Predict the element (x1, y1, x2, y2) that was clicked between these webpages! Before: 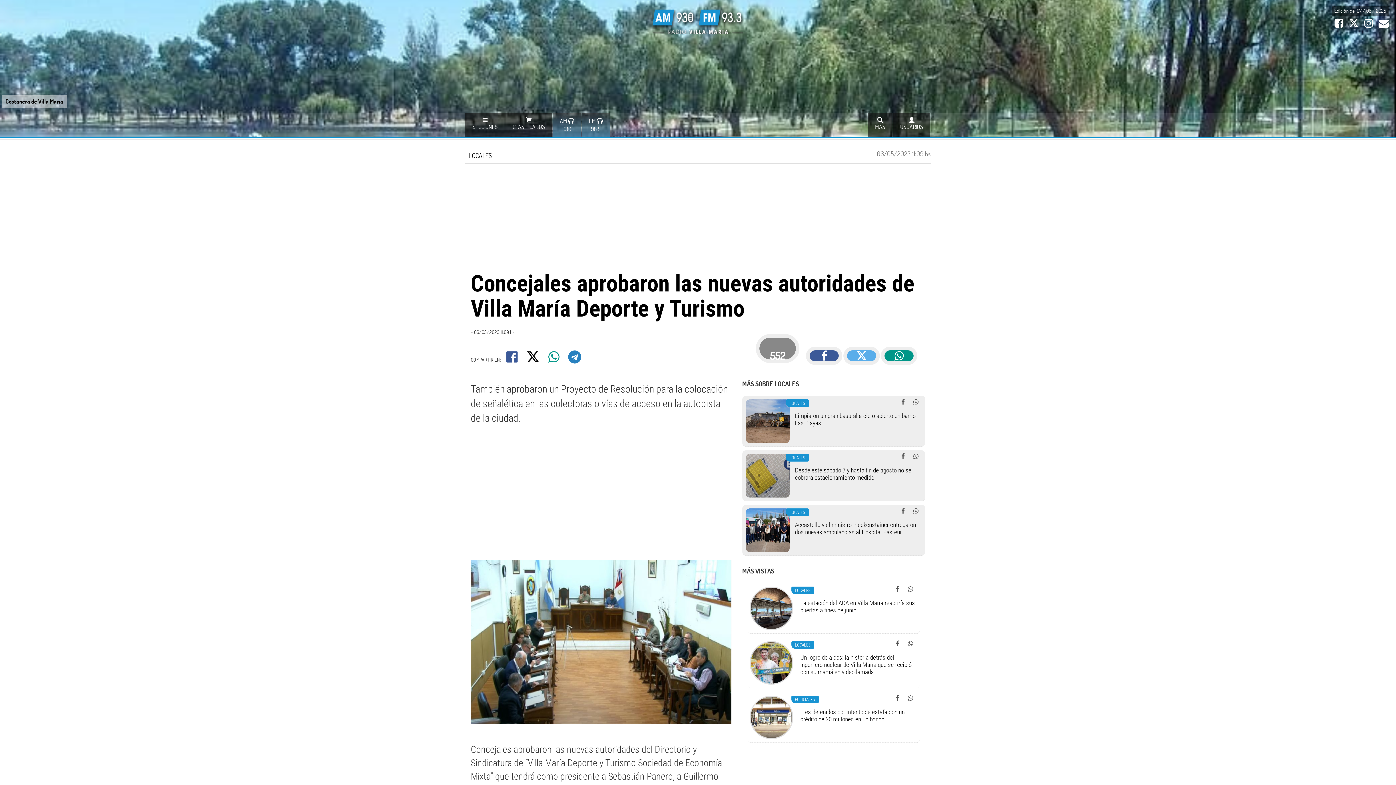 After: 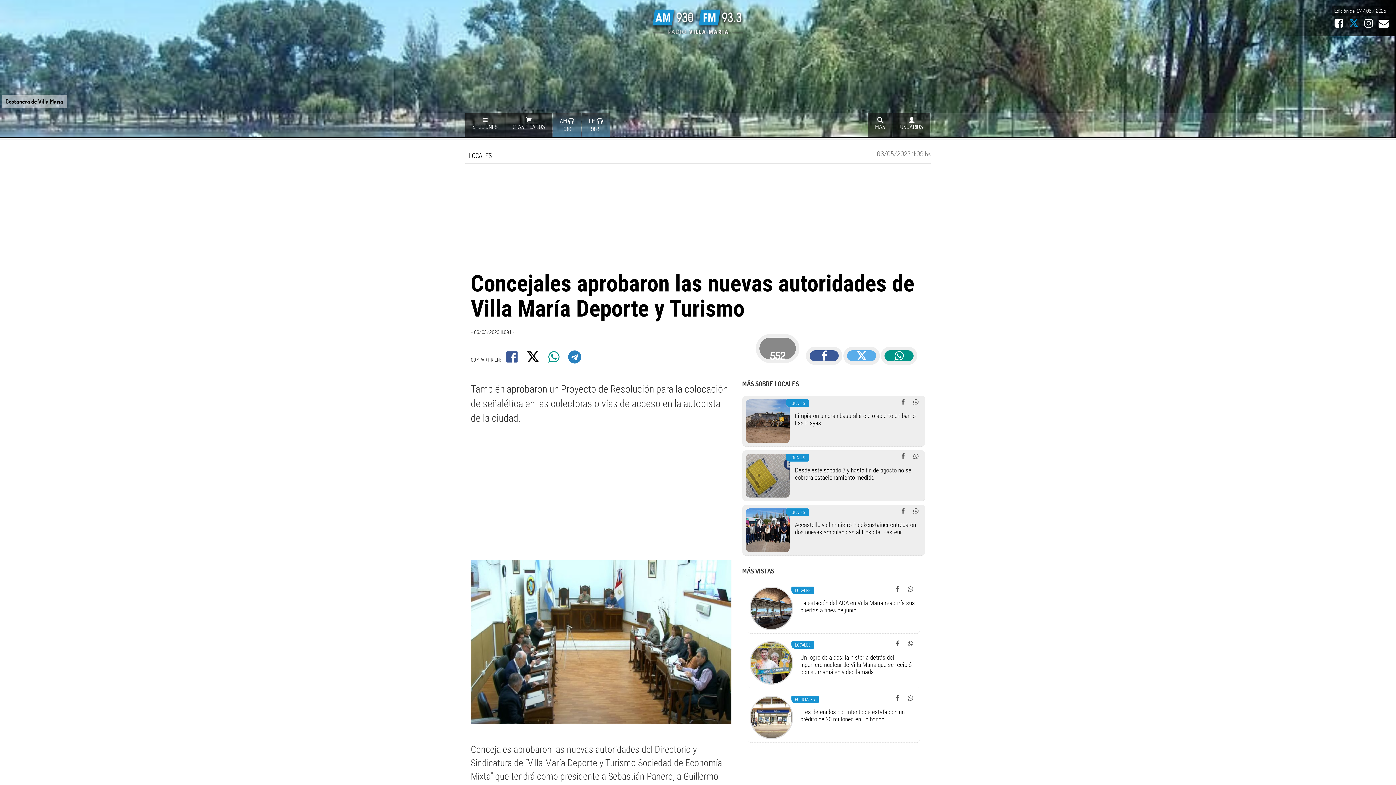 Action: bbox: (1349, 21, 1359, 28)